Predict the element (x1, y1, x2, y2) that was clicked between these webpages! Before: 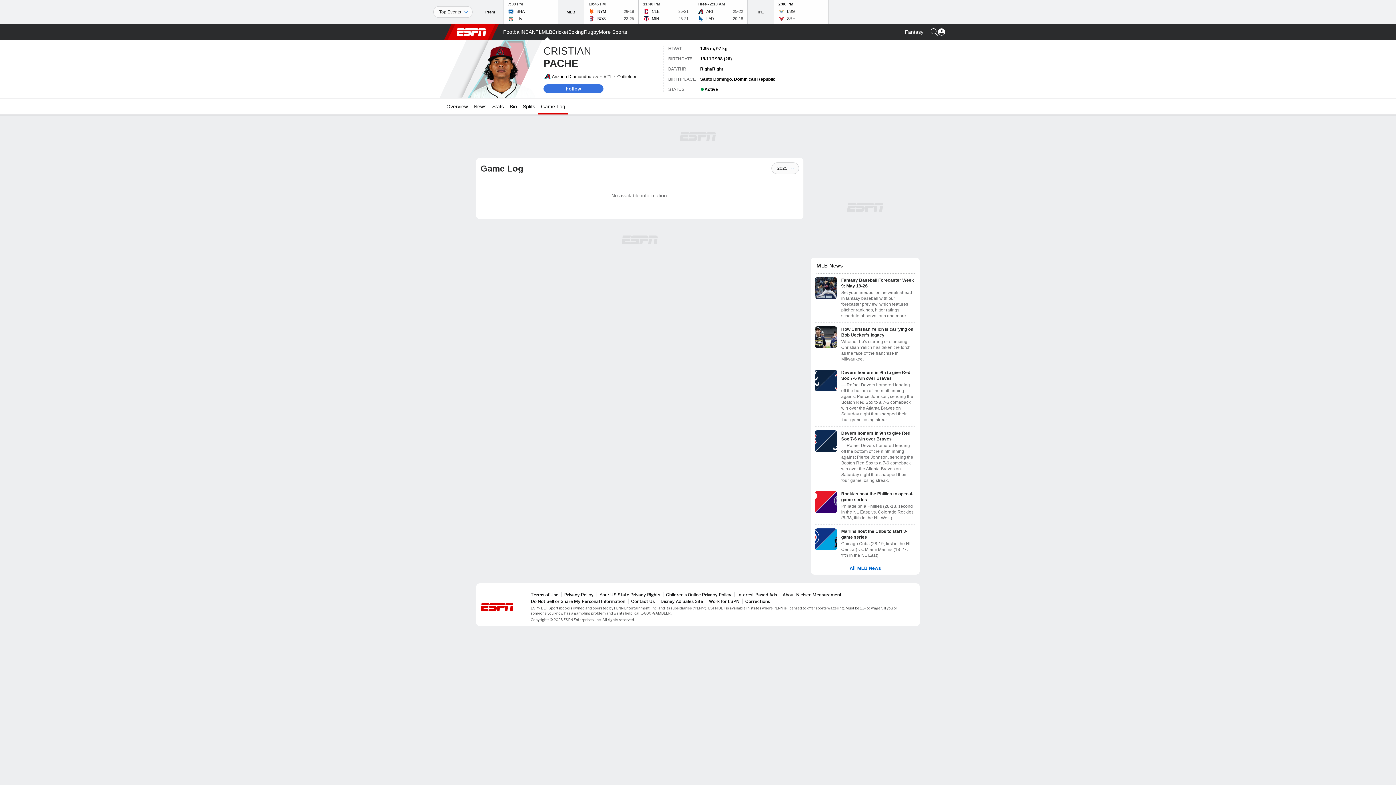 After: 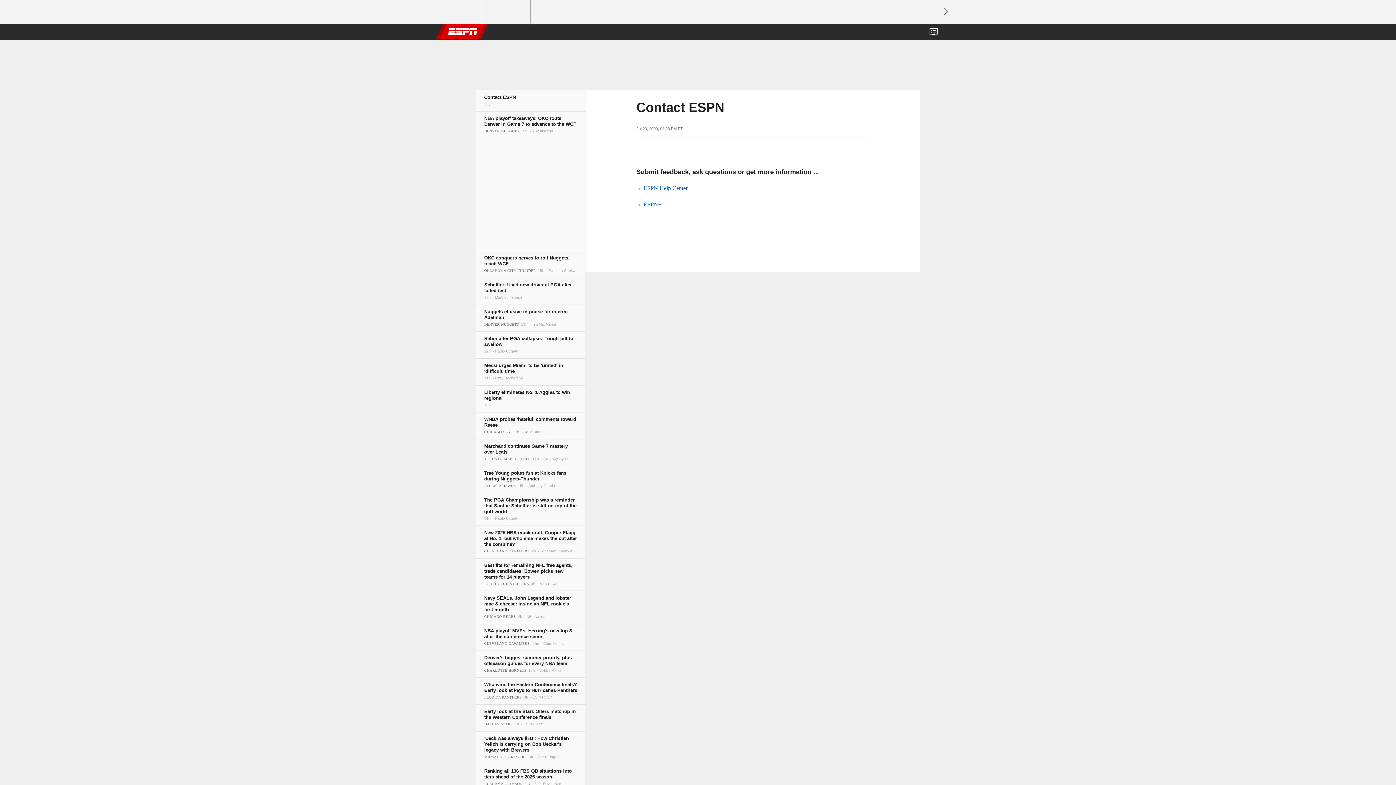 Action: bbox: (631, 598, 654, 604) label: Contact Us